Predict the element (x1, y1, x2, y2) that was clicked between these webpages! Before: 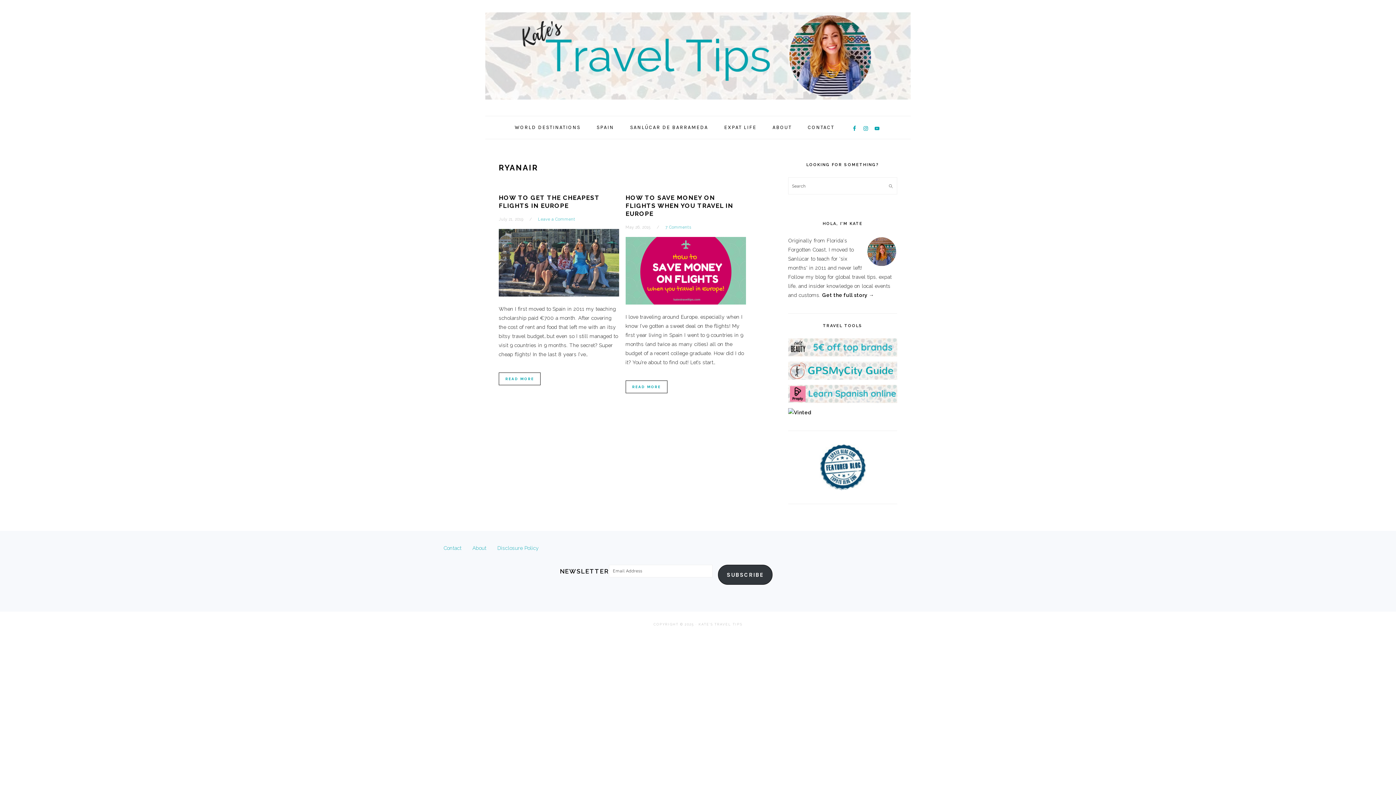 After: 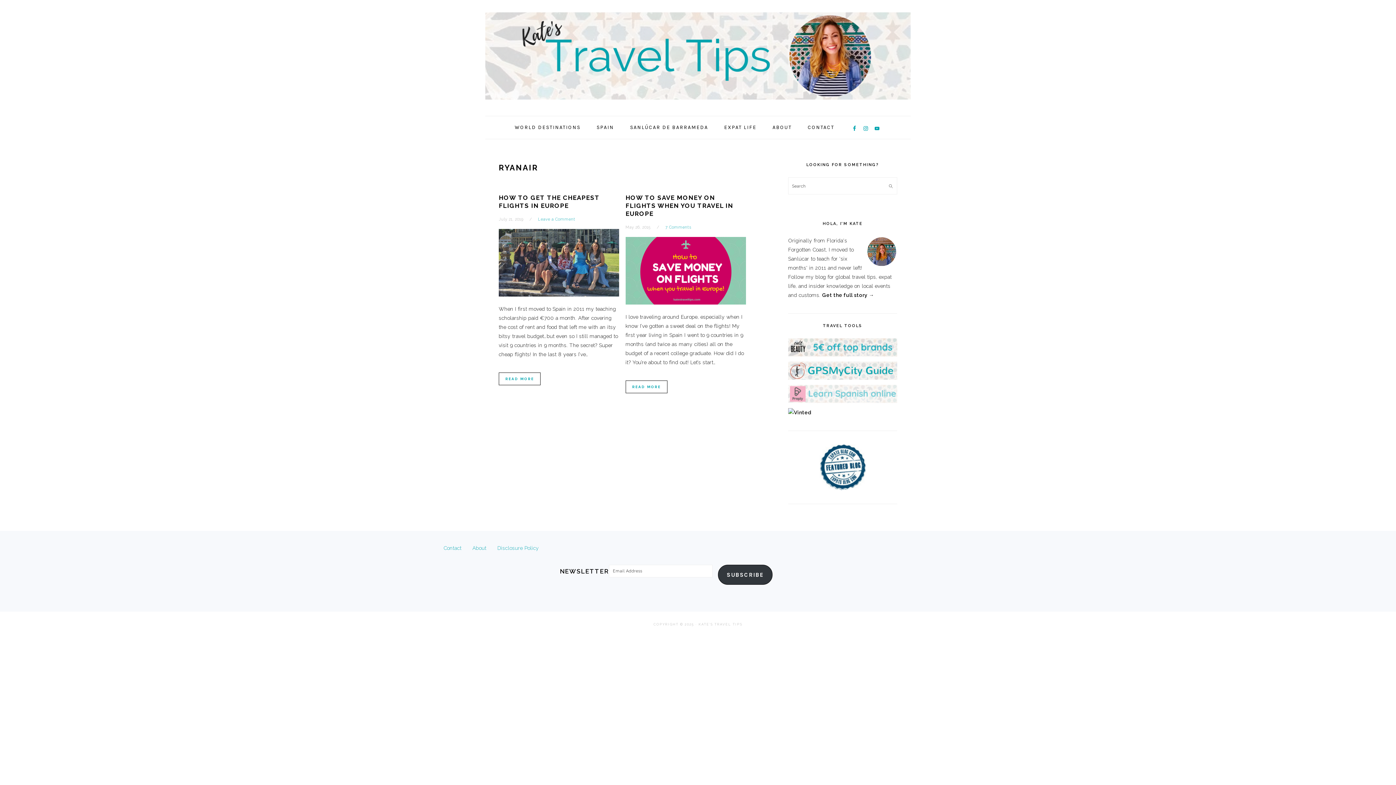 Action: bbox: (788, 398, 897, 404)